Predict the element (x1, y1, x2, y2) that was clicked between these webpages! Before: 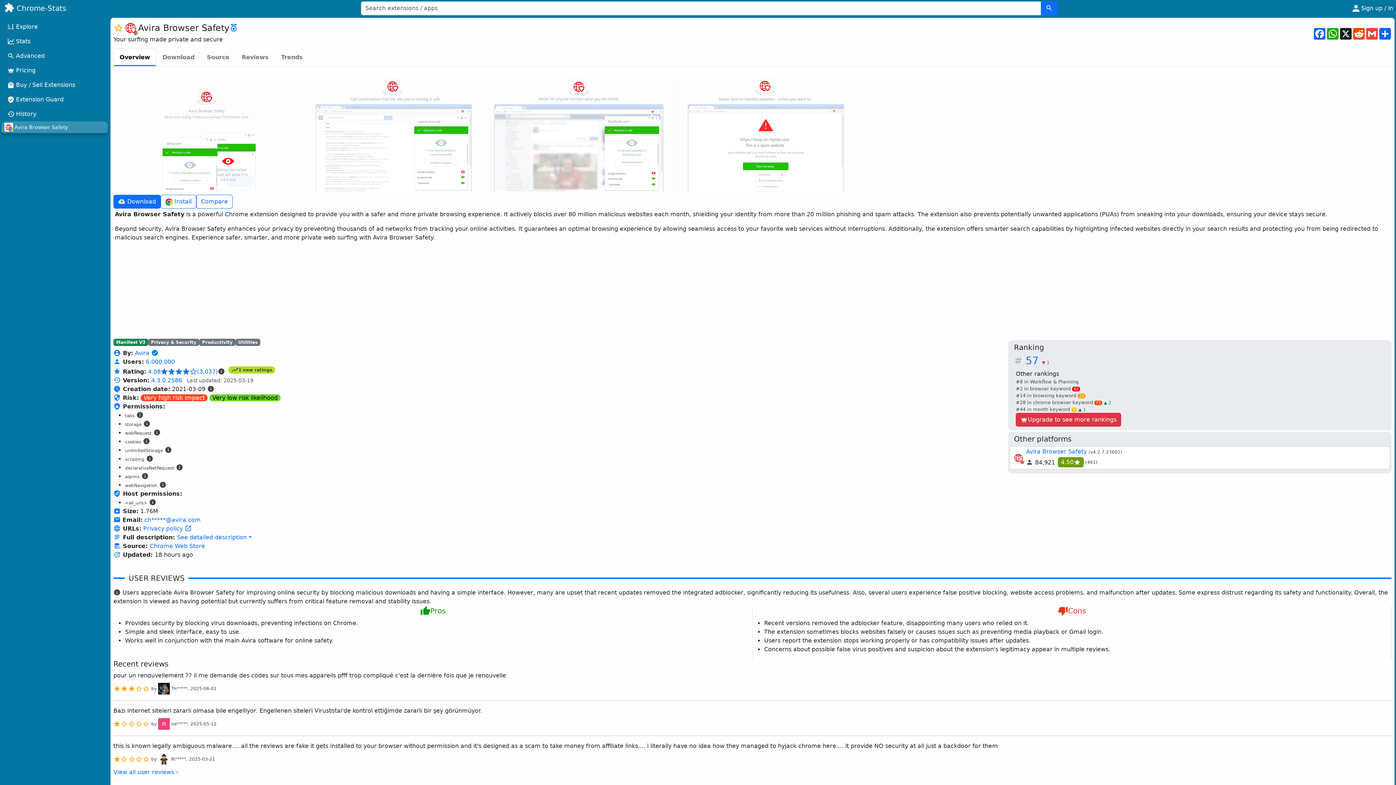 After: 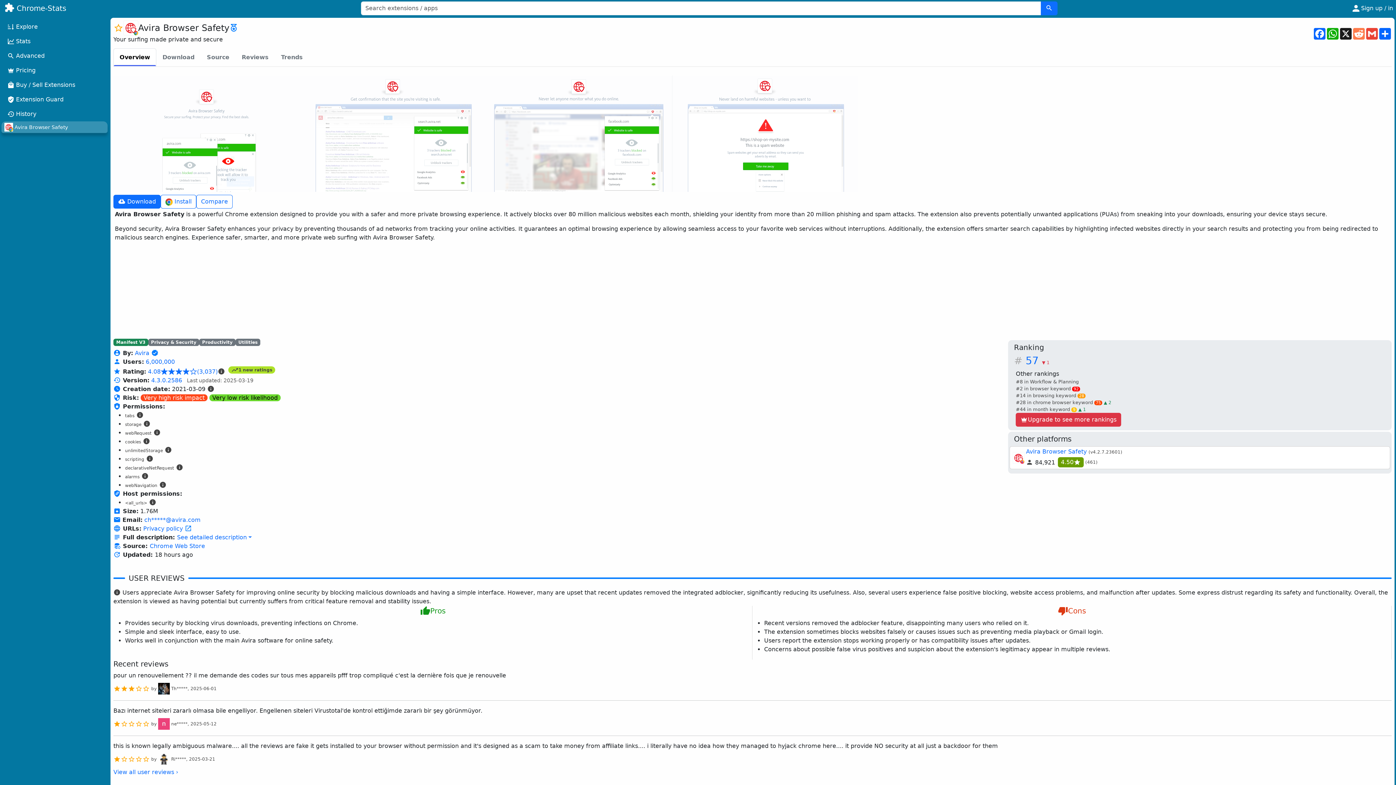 Action: label: Reddit bbox: (1352, 28, 1365, 39)